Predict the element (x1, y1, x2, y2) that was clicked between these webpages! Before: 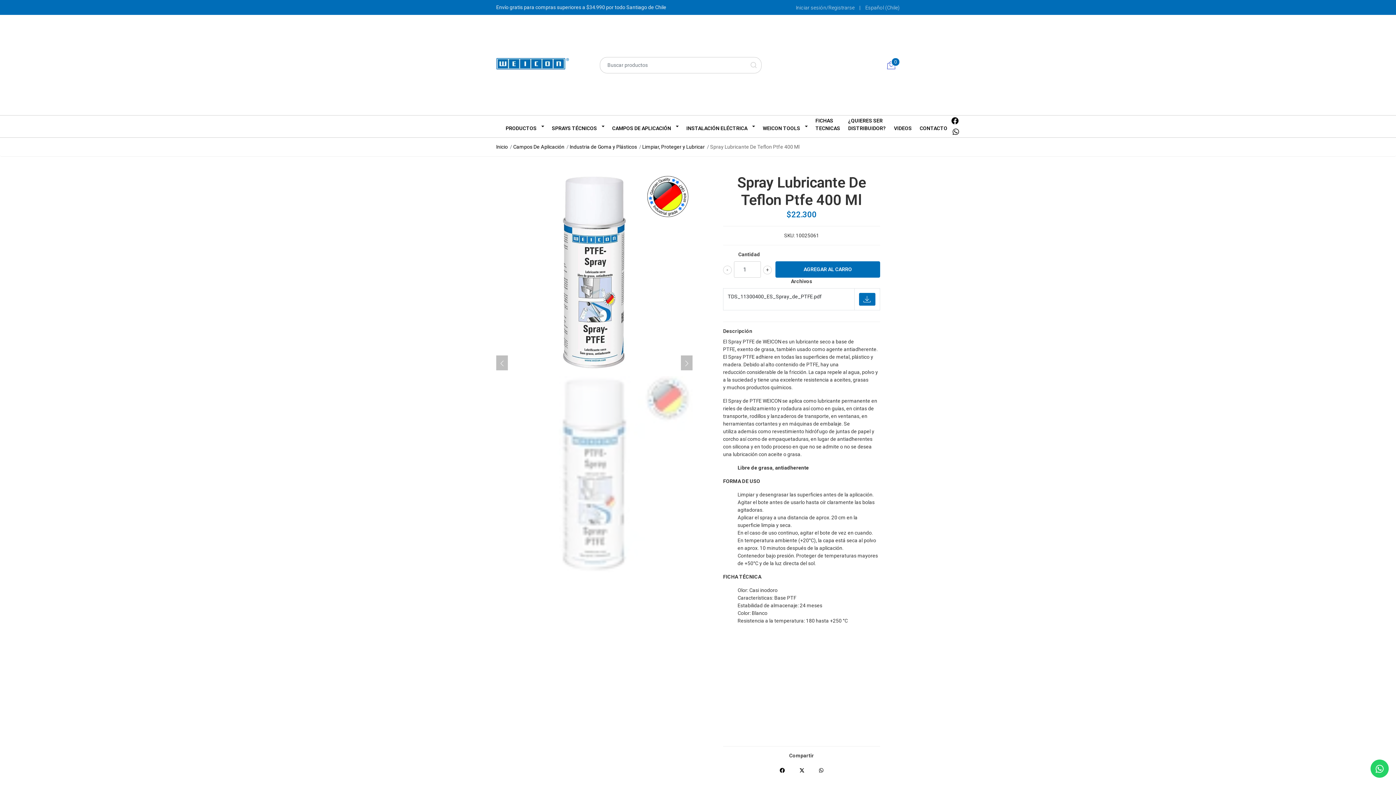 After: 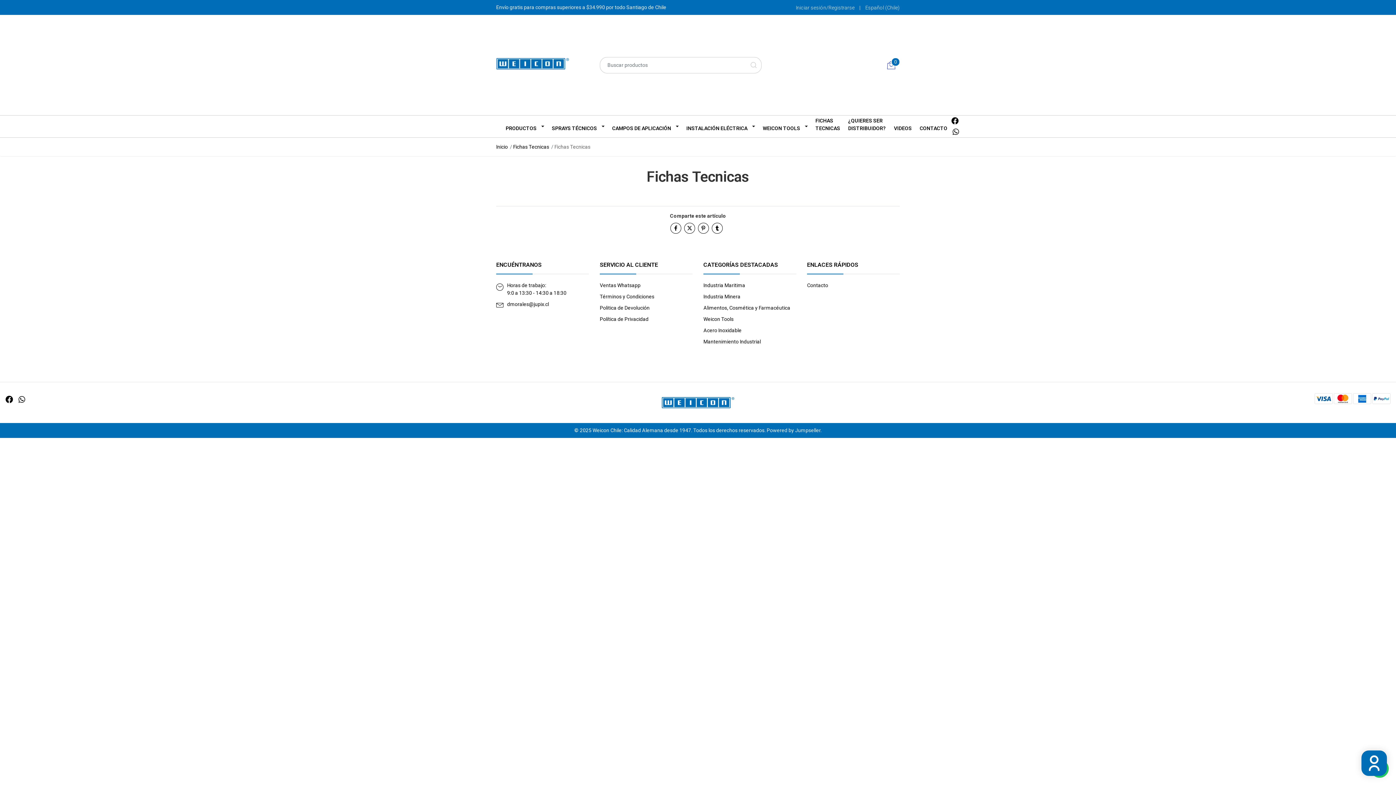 Action: label: FICHAS TECNICAS bbox: (812, 113, 844, 135)